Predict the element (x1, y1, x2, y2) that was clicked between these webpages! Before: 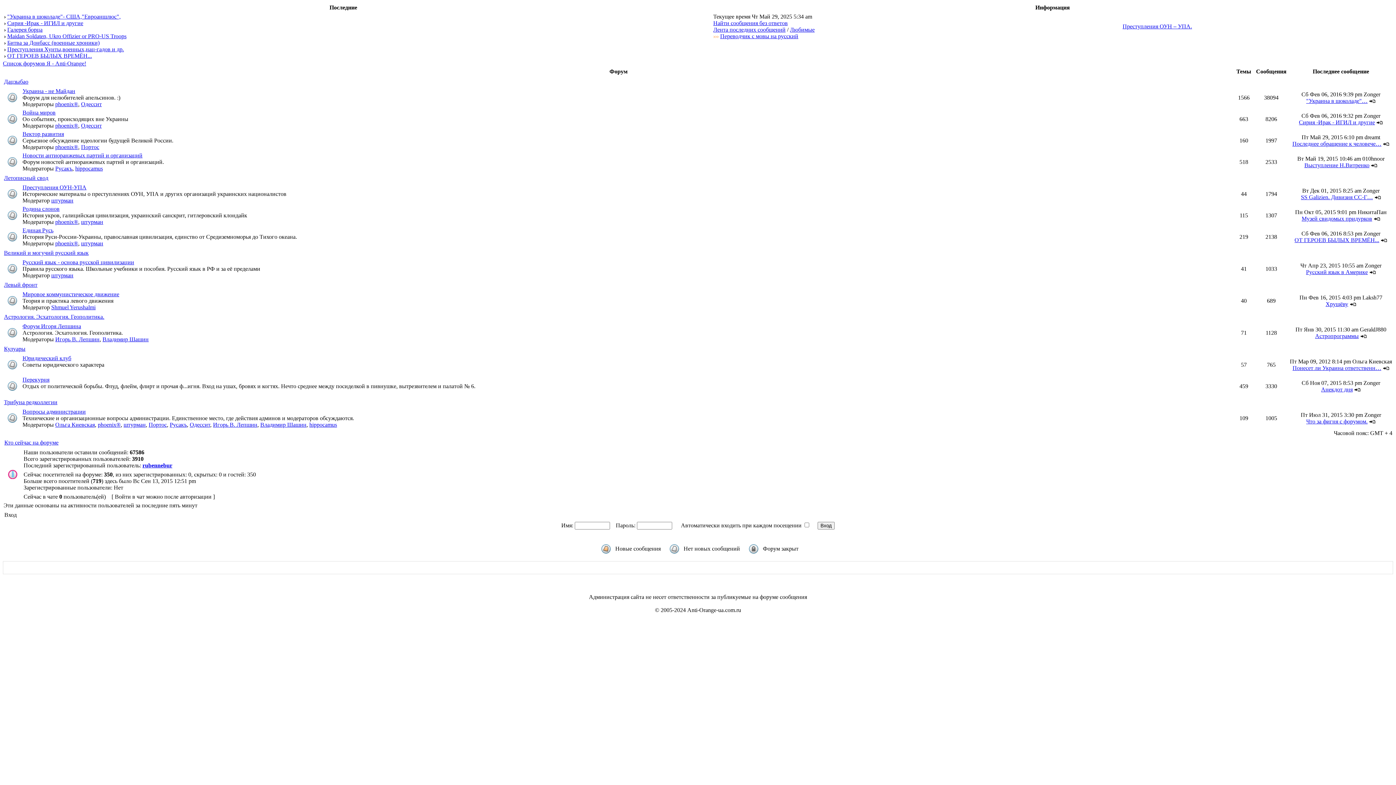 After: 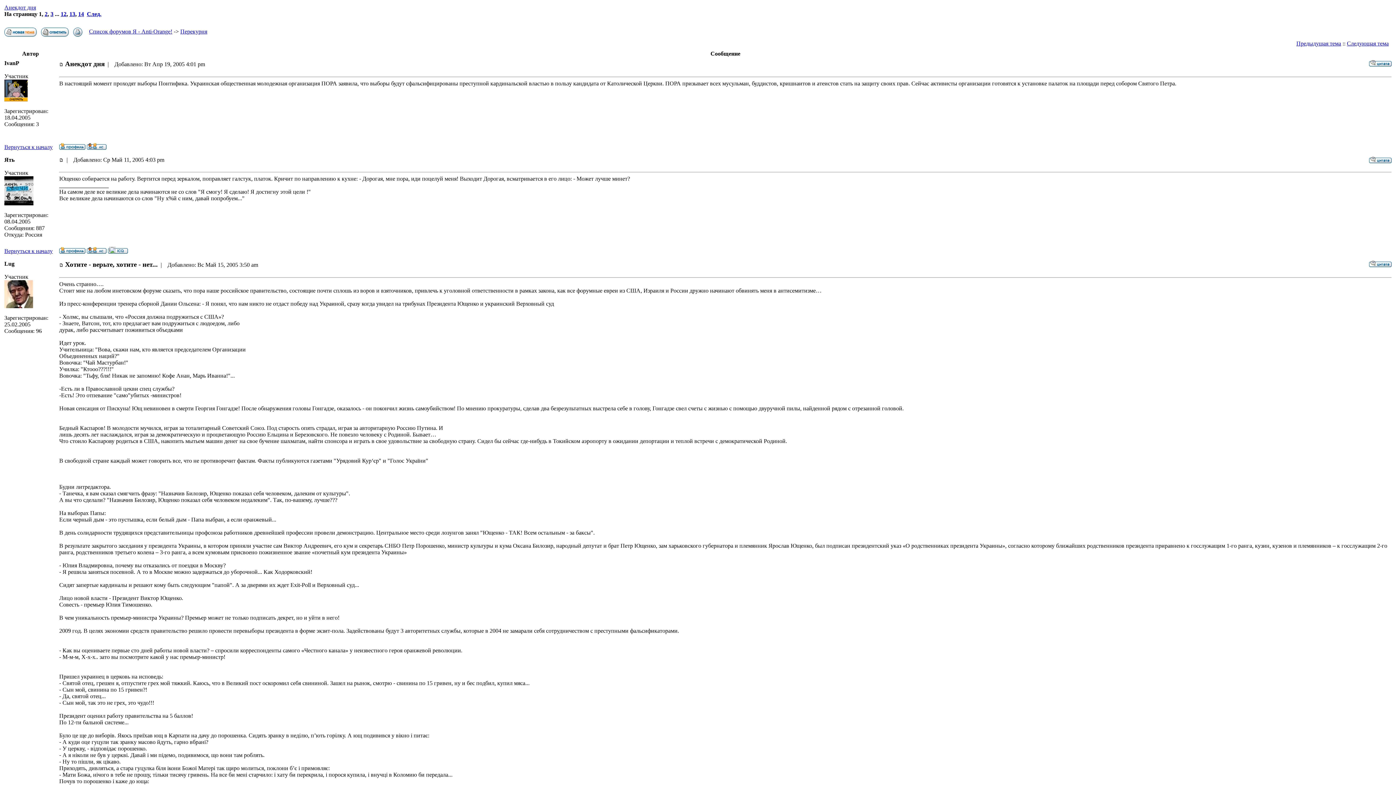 Action: bbox: (1321, 386, 1353, 392) label: Анекдот дня